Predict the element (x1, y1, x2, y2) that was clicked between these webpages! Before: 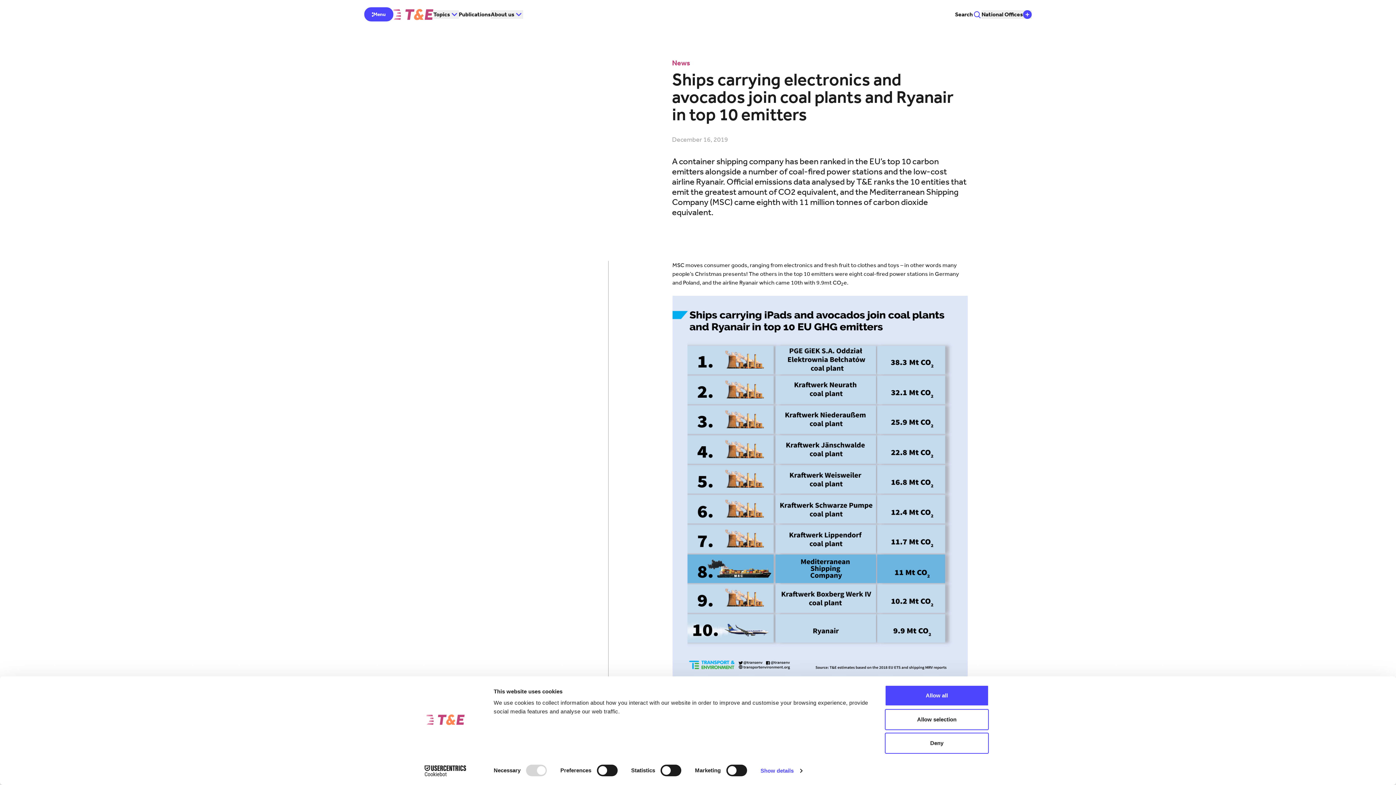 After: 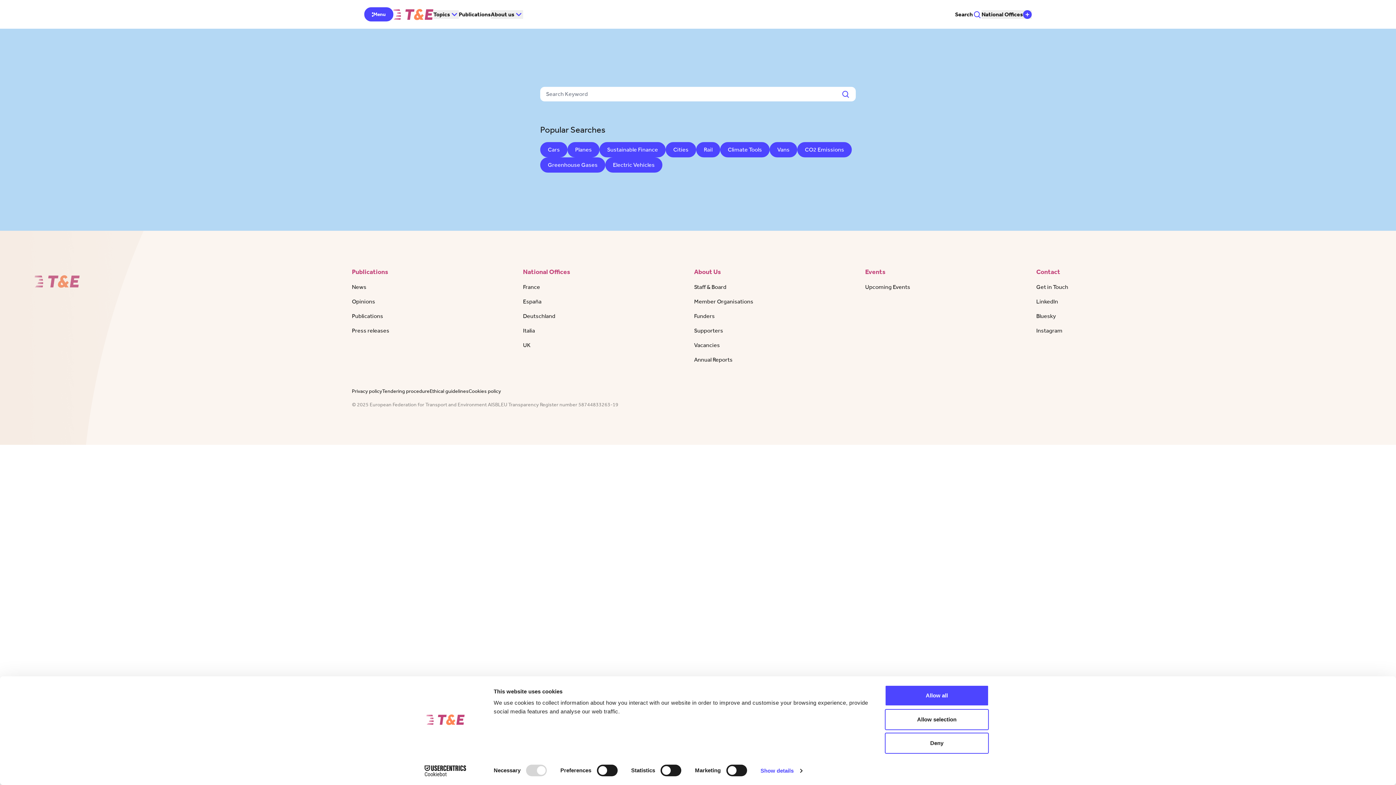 Action: label: Search bbox: (955, 10, 981, 18)